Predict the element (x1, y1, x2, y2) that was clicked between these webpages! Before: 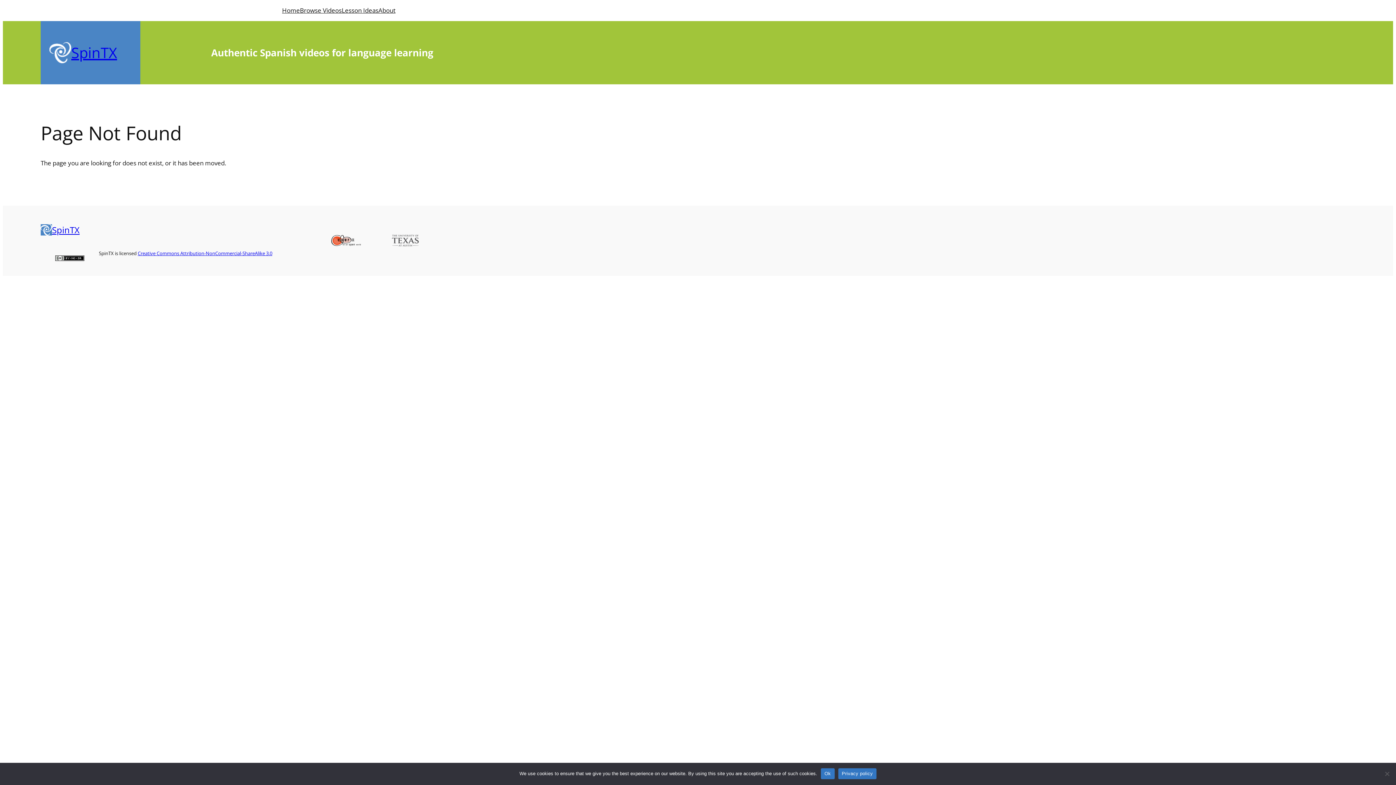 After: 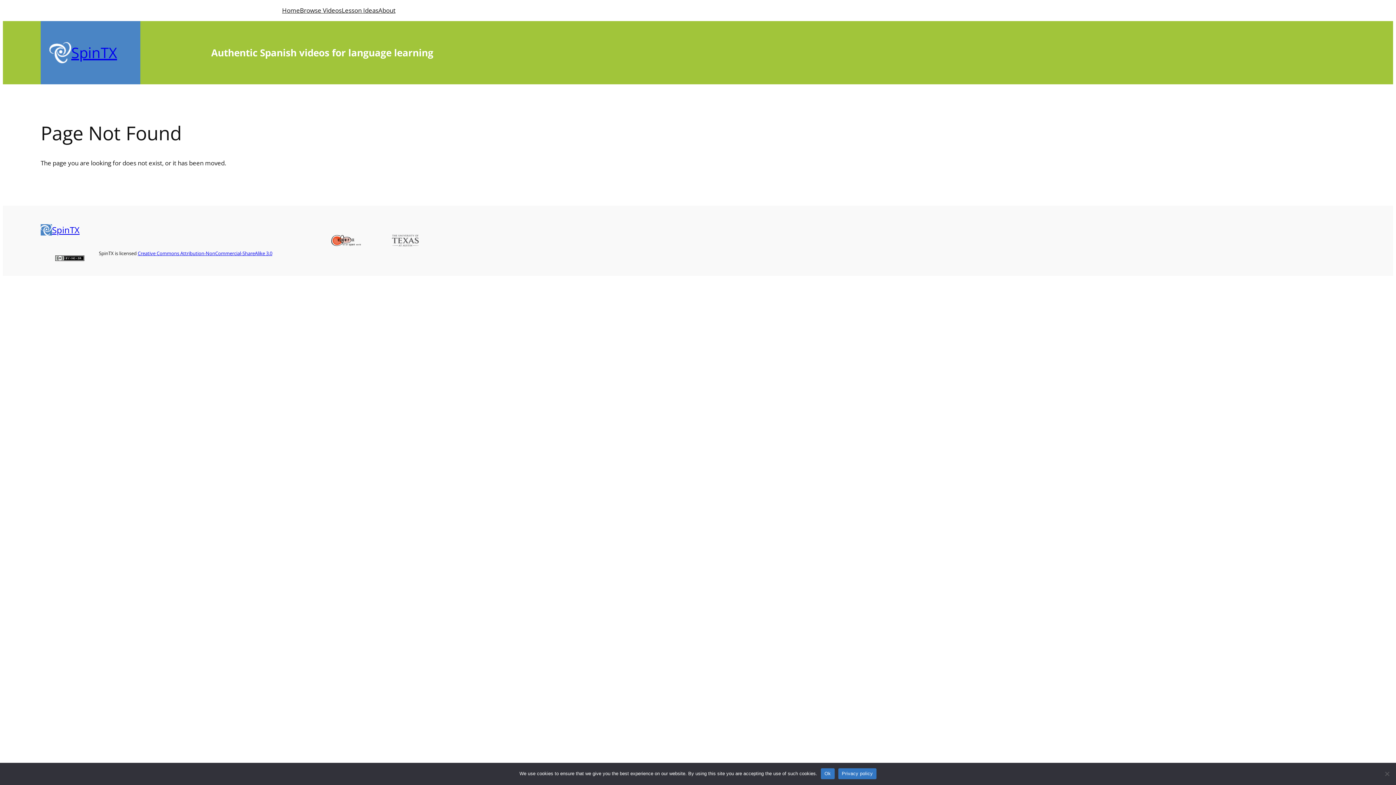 Action: label: Privacy policy bbox: (838, 768, 876, 779)